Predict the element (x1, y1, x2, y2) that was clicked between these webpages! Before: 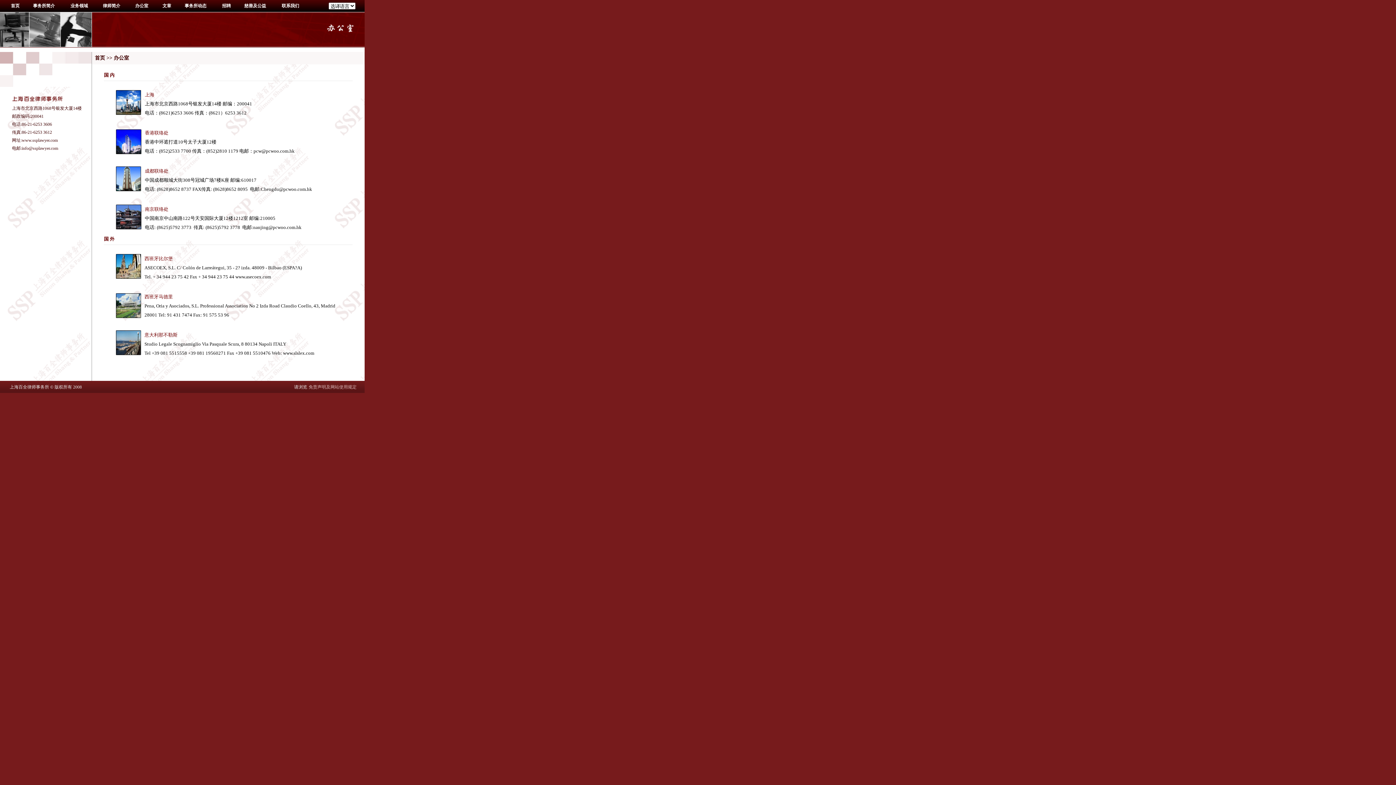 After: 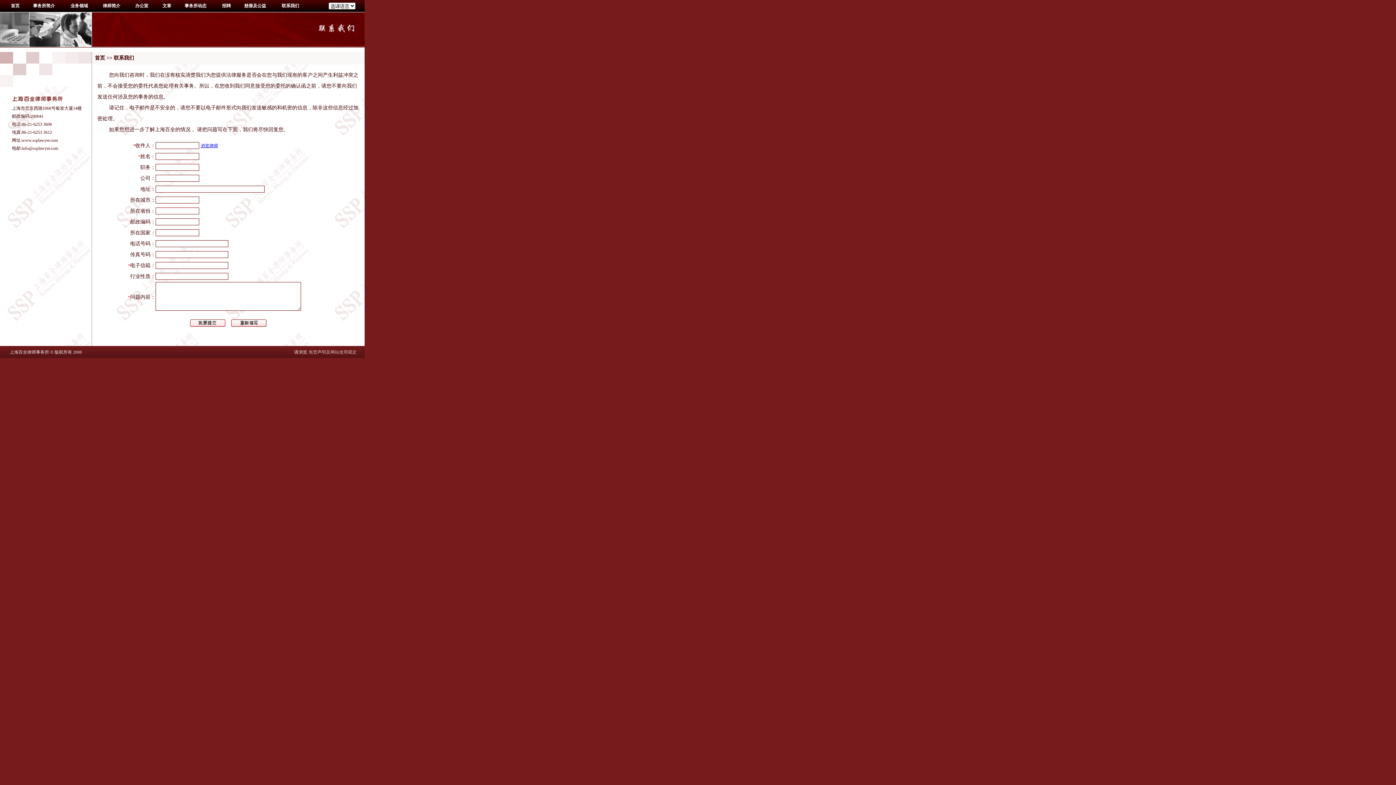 Action: bbox: (281, 3, 299, 8) label: 联系我们